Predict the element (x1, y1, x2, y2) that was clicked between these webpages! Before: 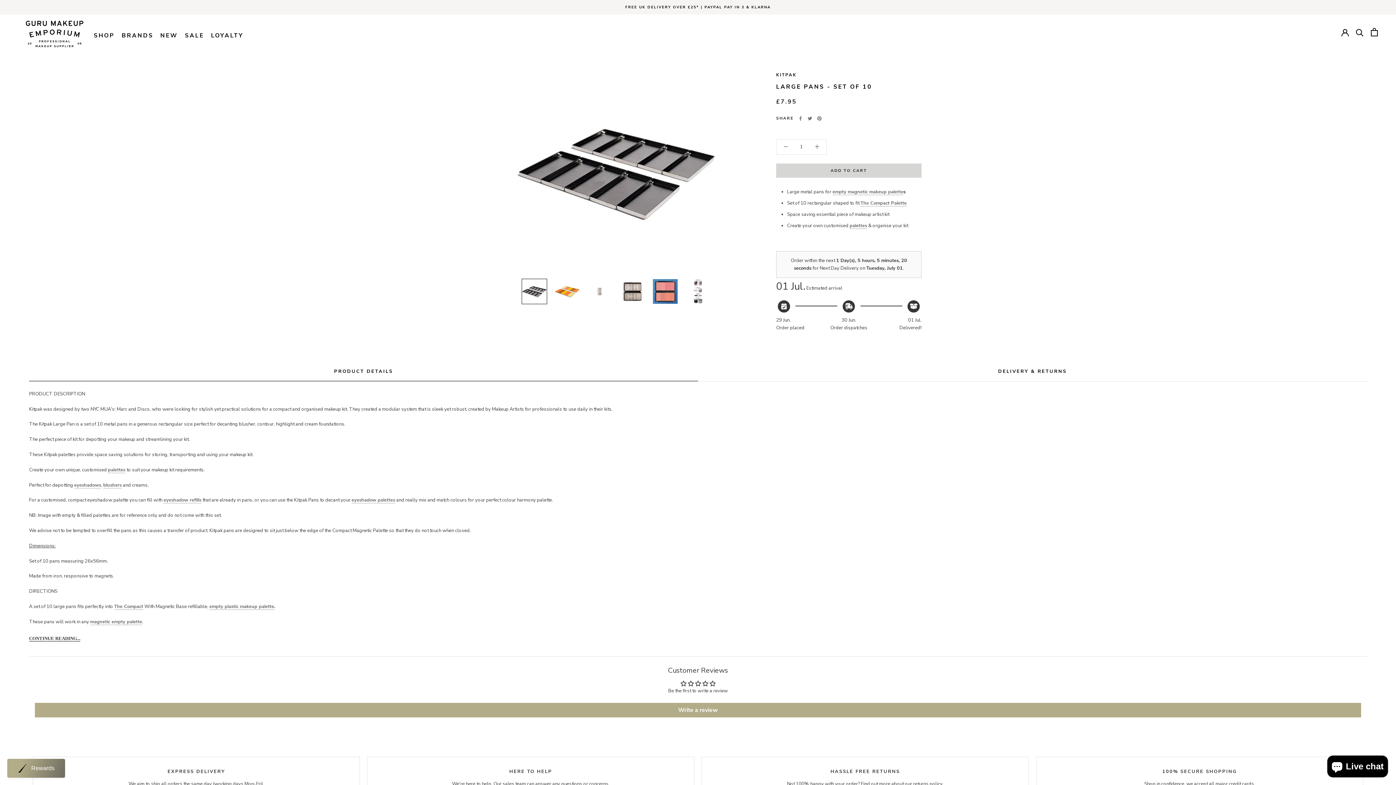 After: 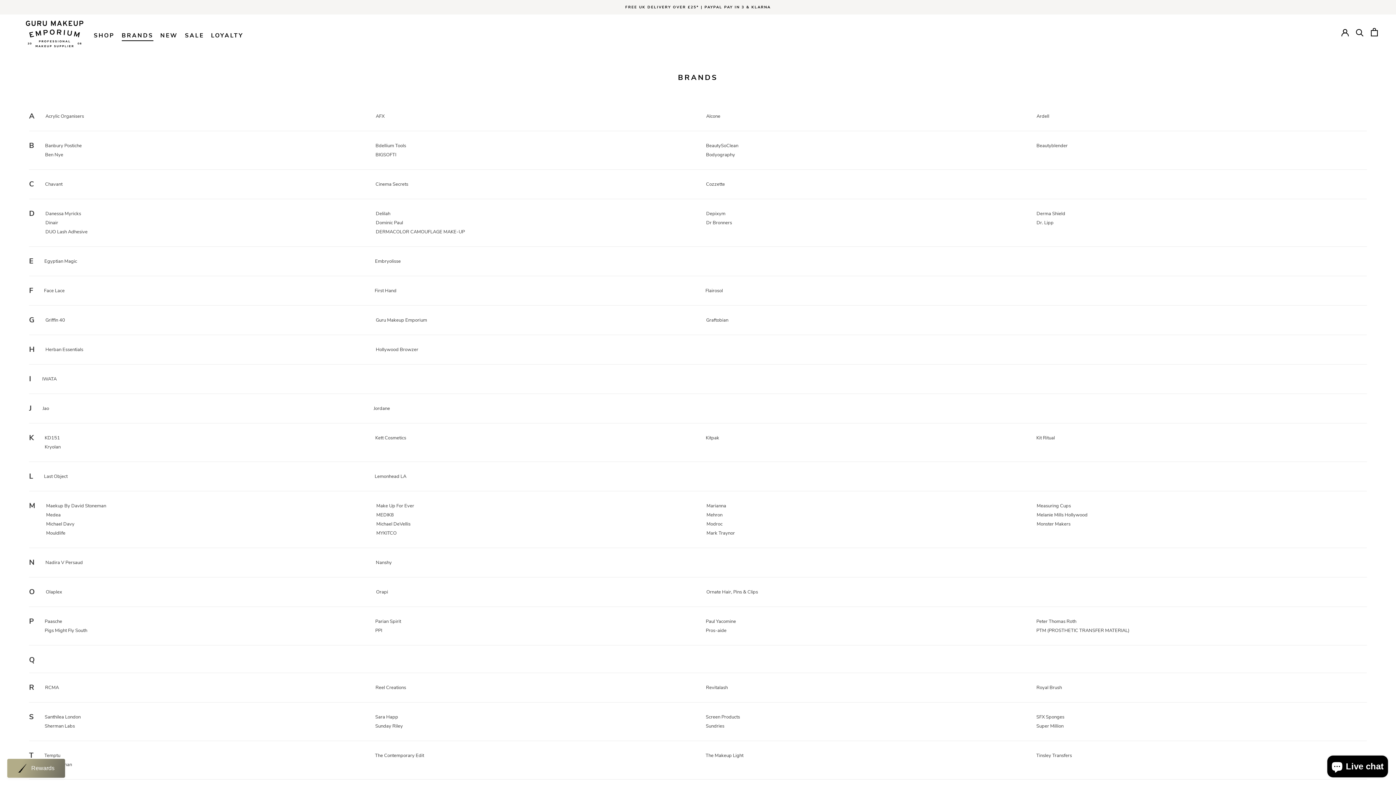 Action: label: BRANDS
BRANDS bbox: (121, 31, 153, 39)